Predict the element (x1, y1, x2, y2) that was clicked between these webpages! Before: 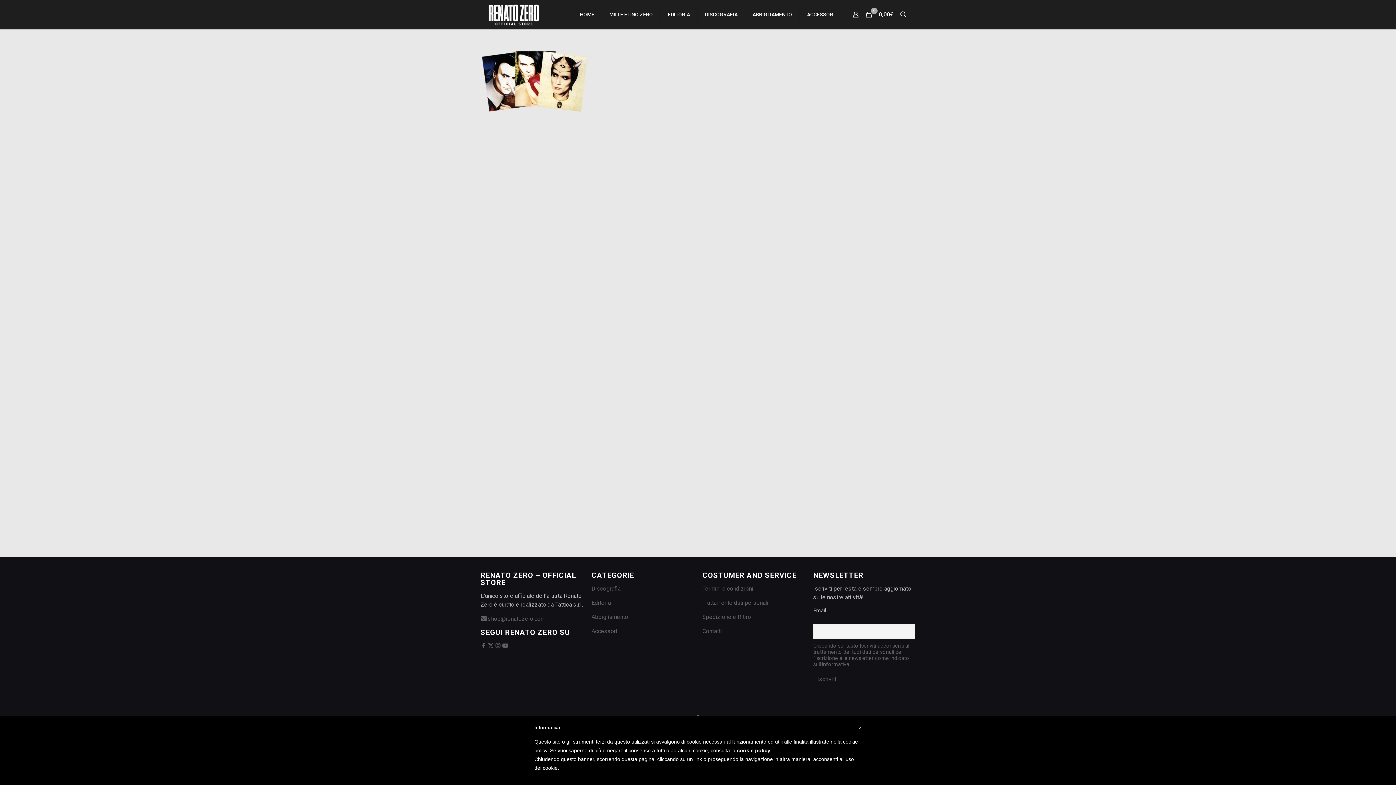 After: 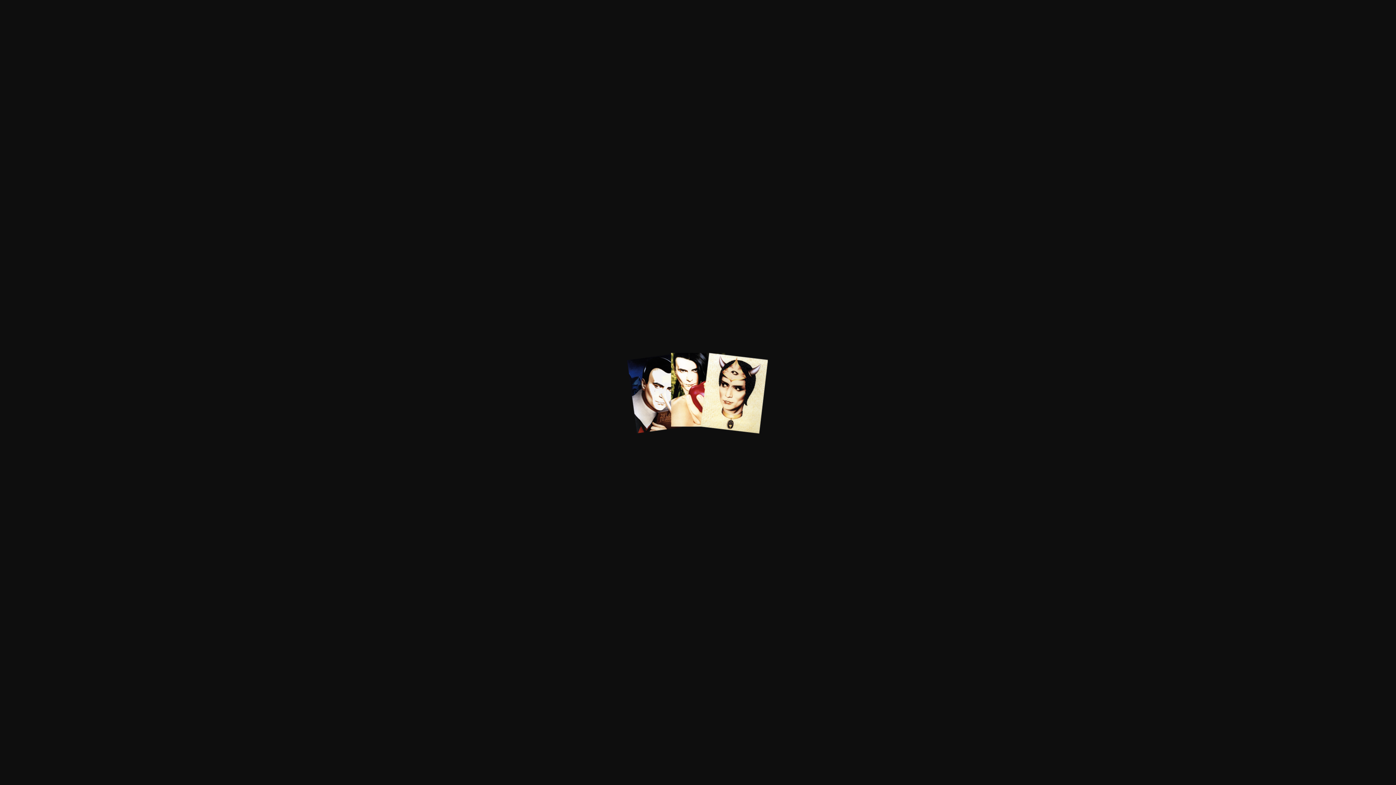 Action: bbox: (480, 116, 589, 123)